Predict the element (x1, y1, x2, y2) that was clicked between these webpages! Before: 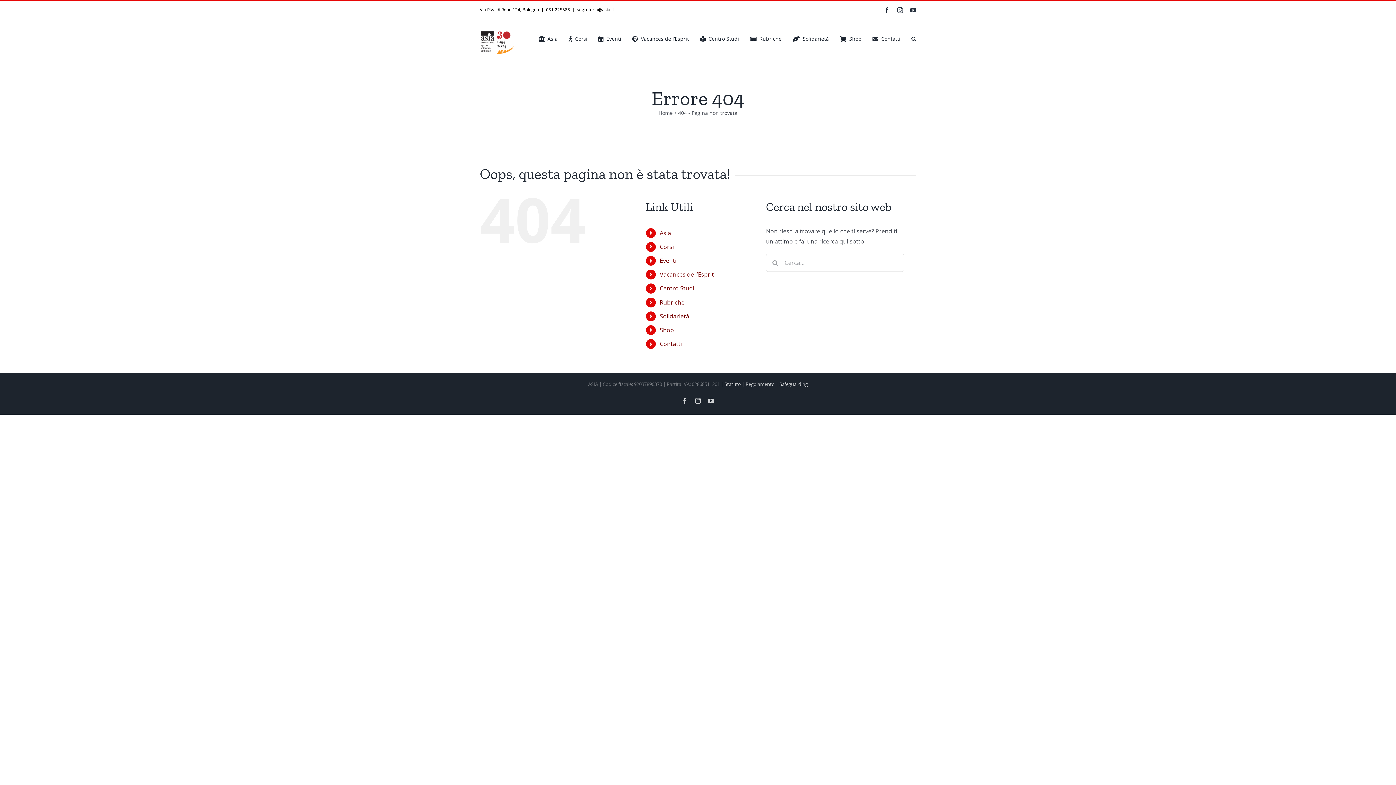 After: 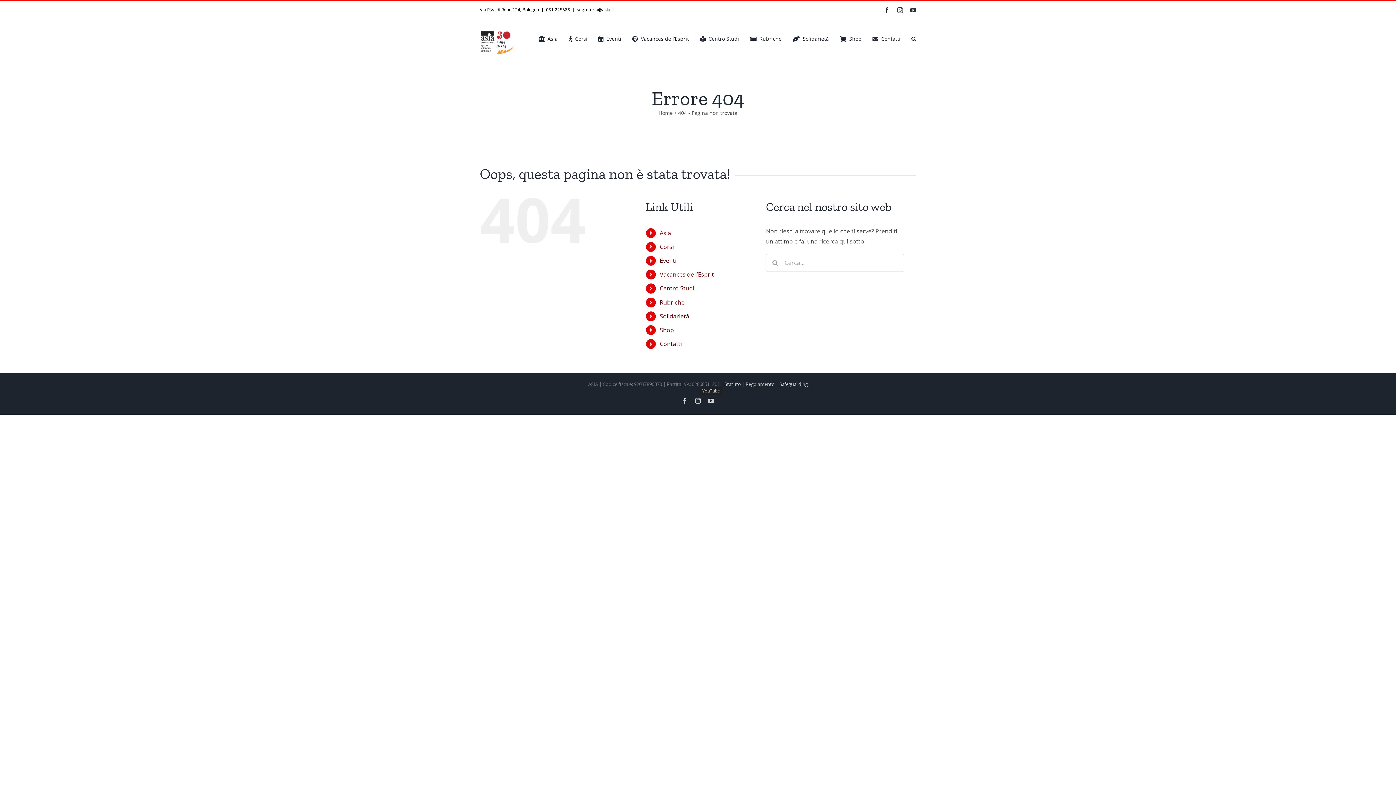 Action: label: YouTube bbox: (708, 398, 714, 403)